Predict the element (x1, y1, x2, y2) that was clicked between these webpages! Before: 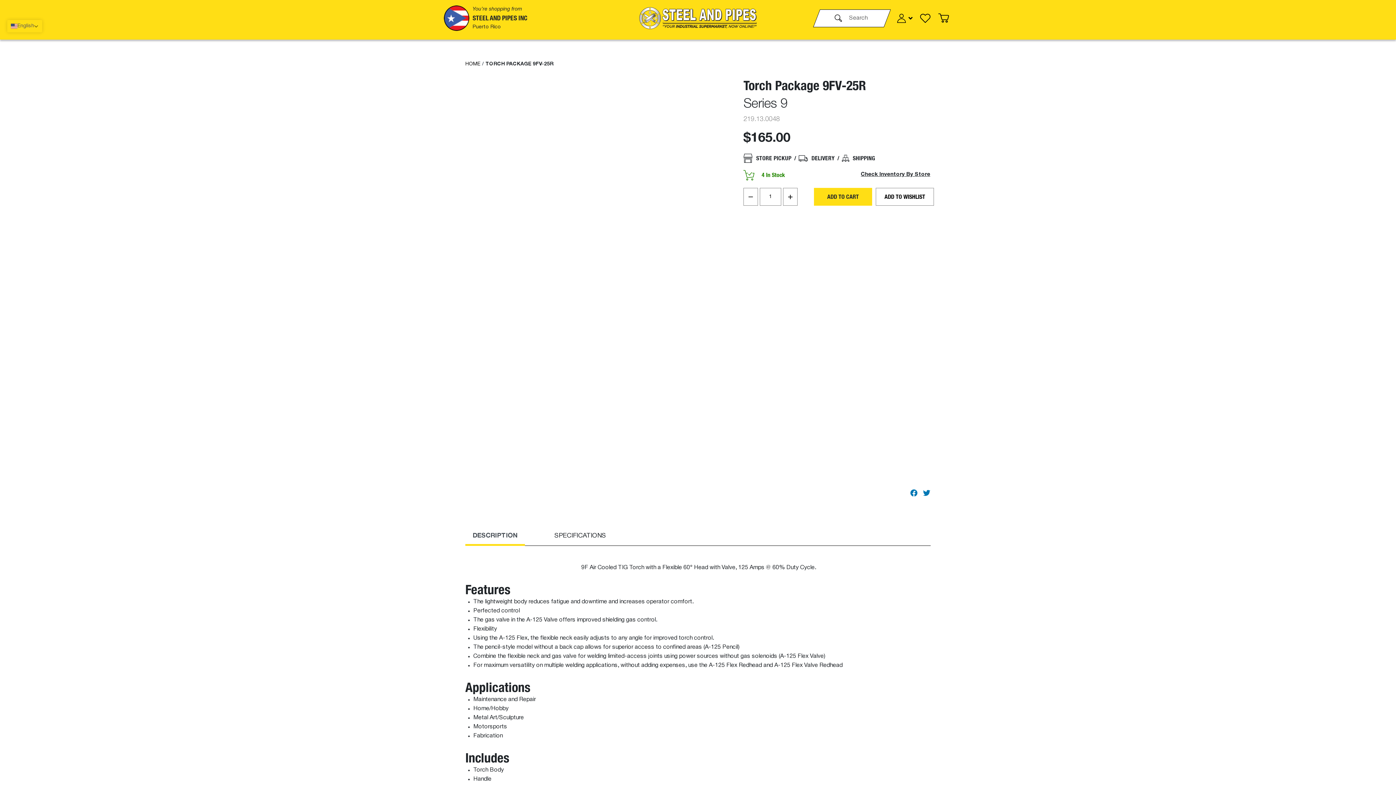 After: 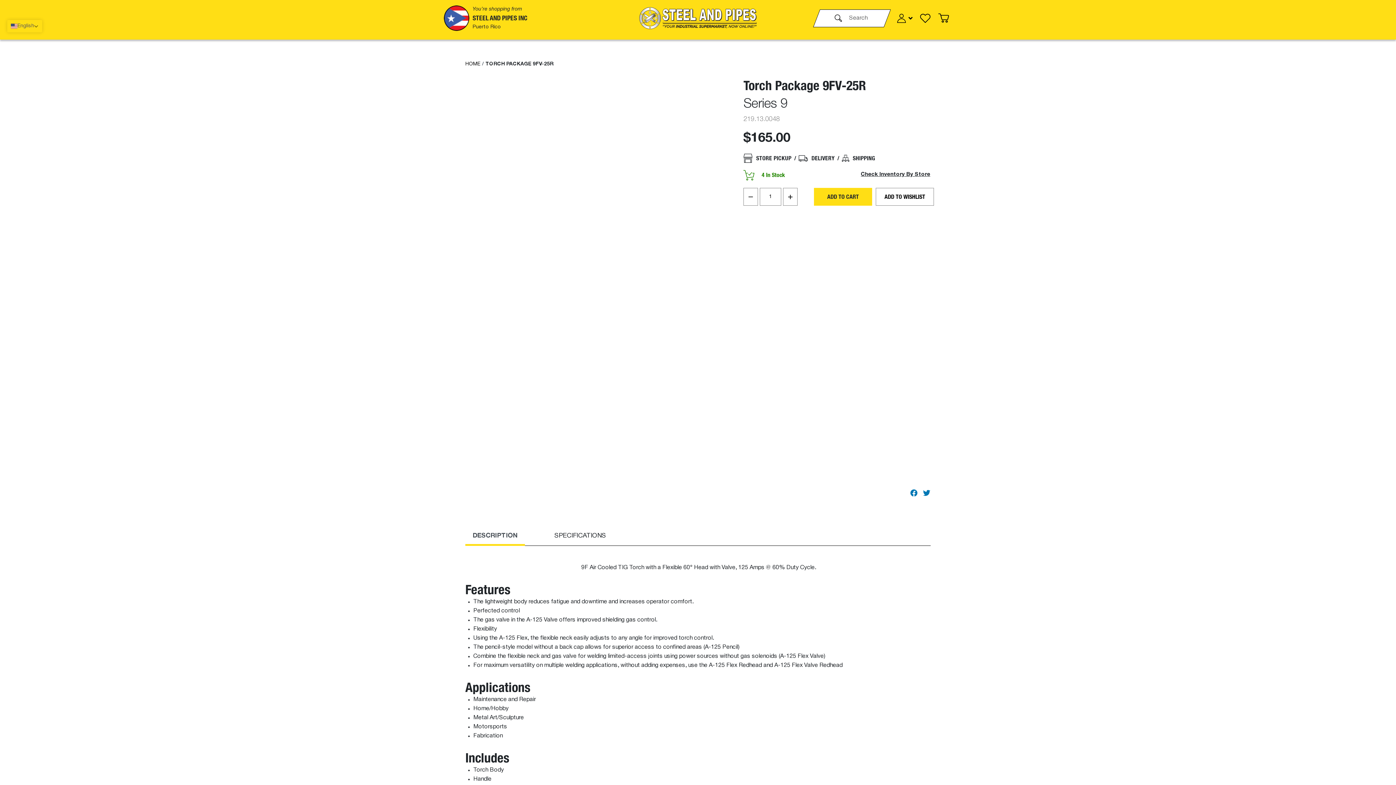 Action: bbox: (920, 13, 930, 22)